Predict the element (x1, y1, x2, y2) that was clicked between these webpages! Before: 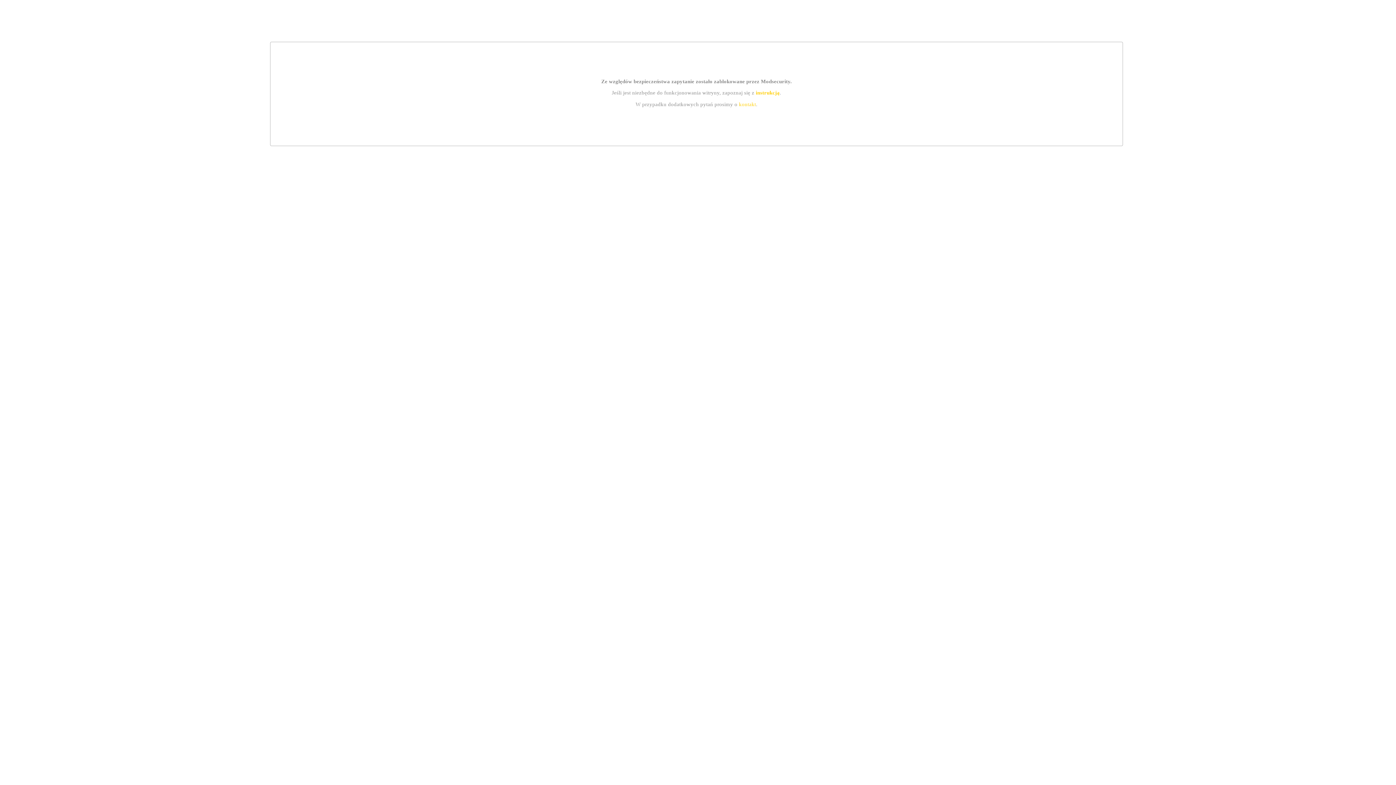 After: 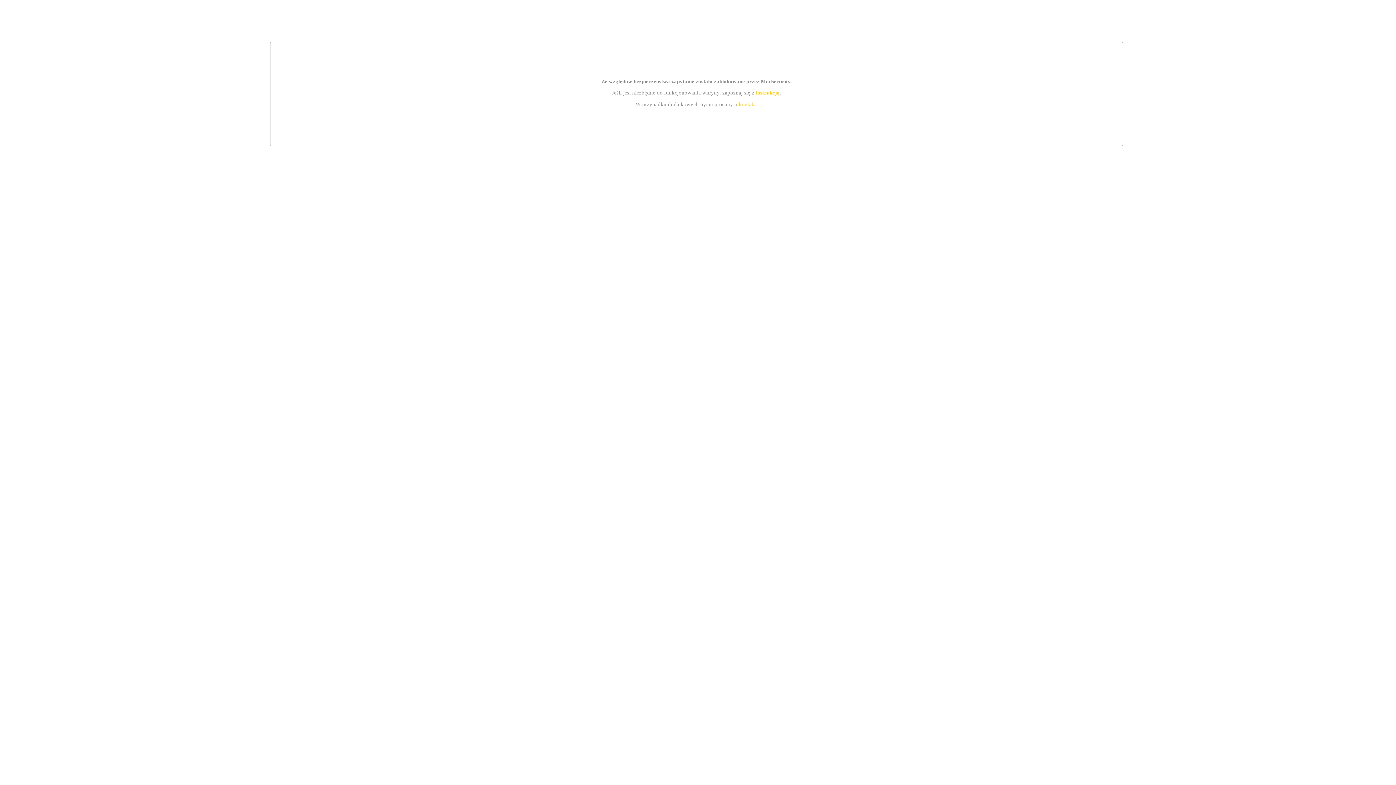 Action: bbox: (755, 89, 779, 95) label: instrukcją